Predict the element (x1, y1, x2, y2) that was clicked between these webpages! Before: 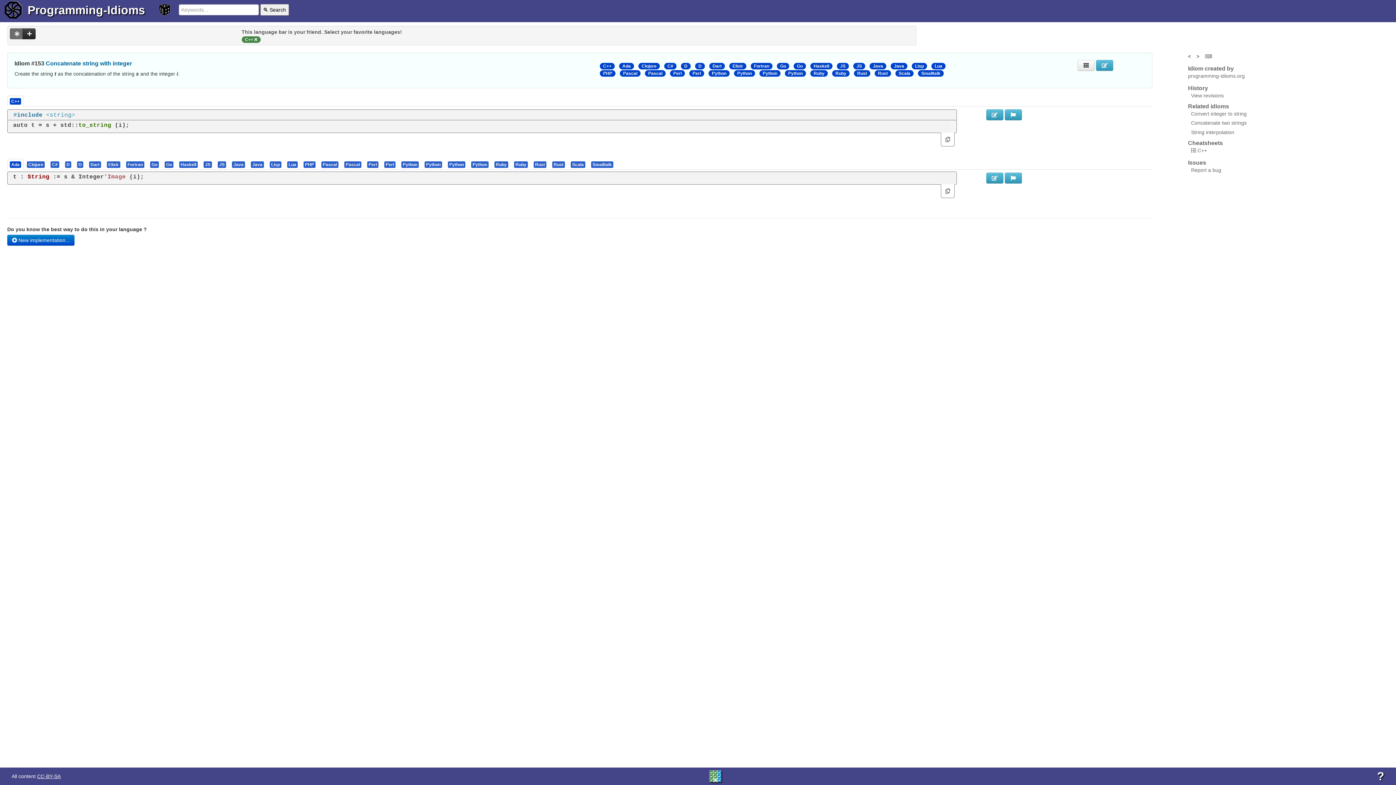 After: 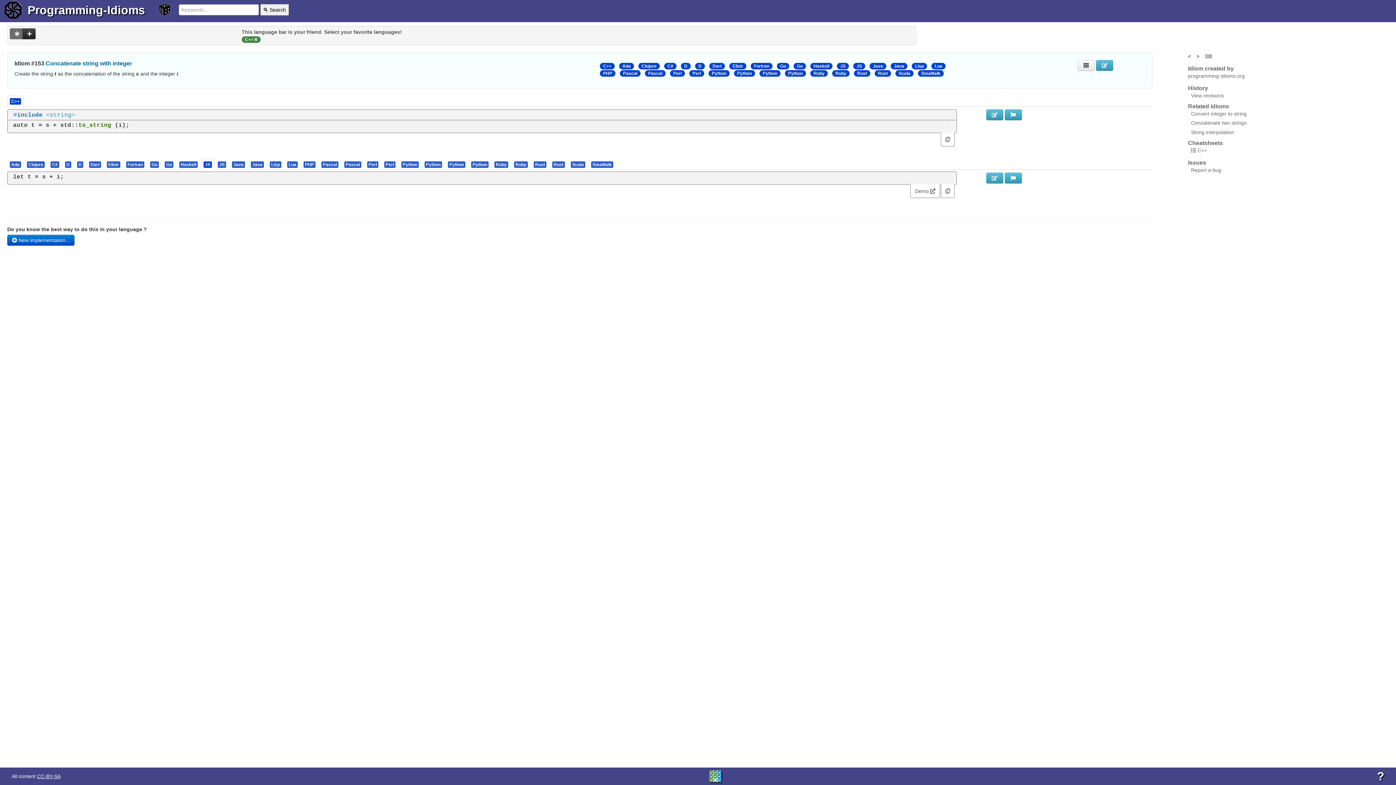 Action: label: JS bbox: (201, 158, 214, 169)